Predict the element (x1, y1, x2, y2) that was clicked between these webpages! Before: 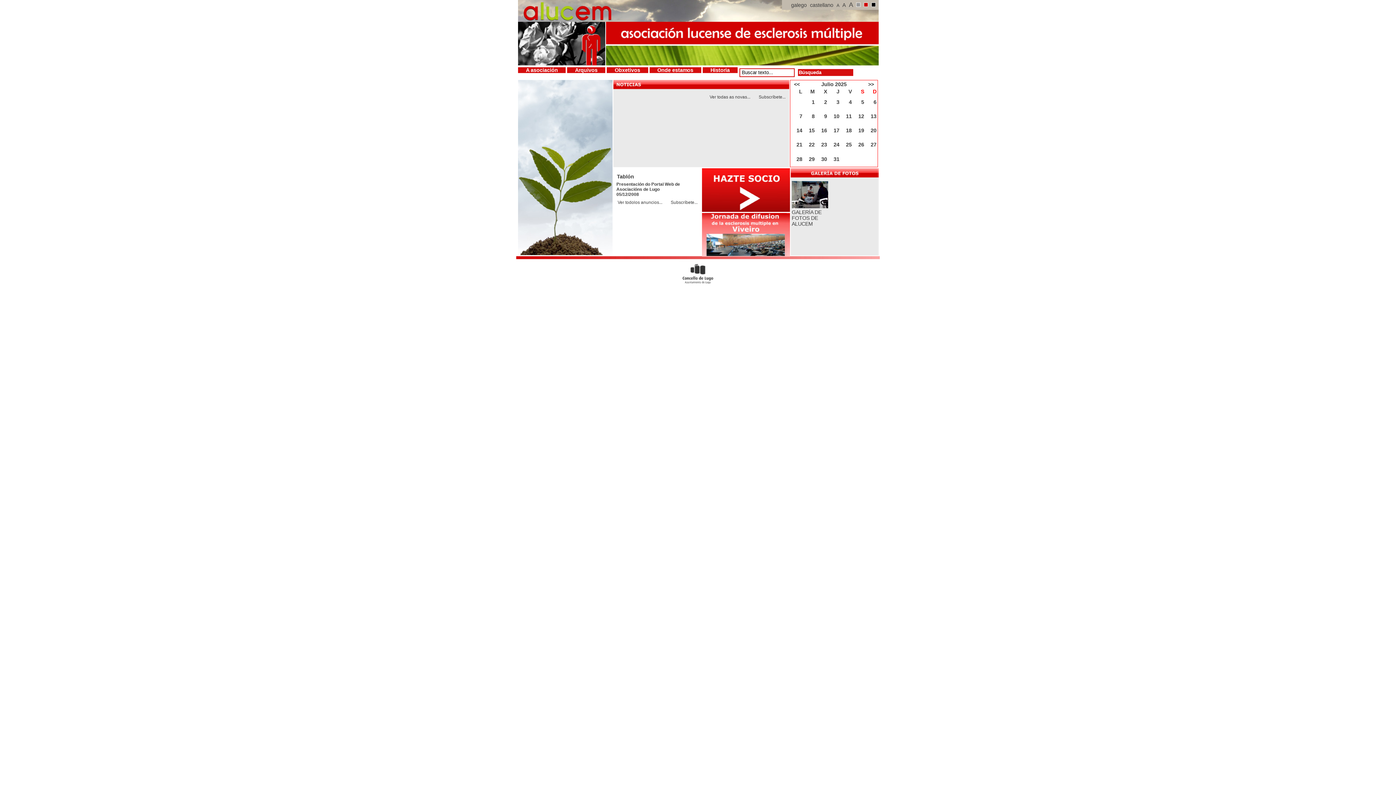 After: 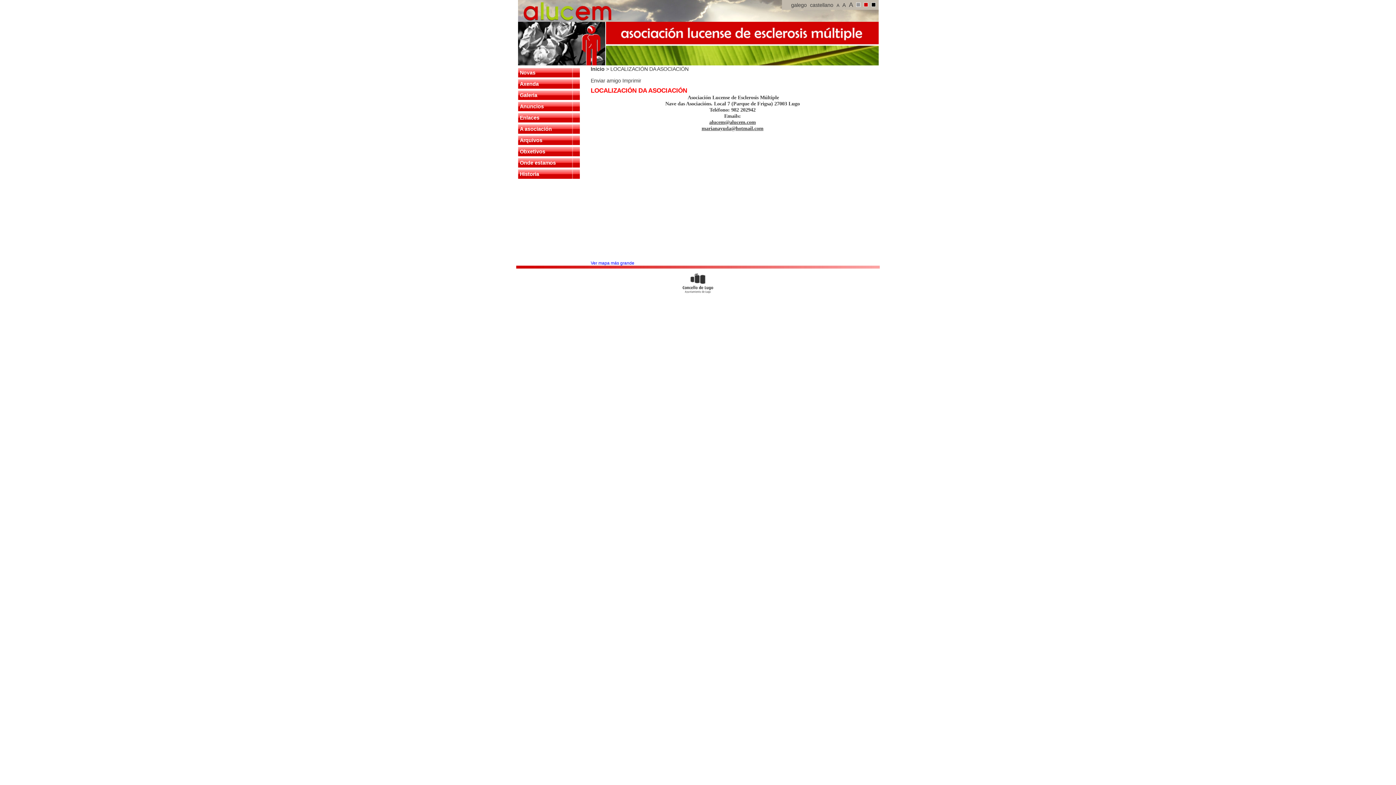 Action: bbox: (649, 67, 701, 73) label: Onde estamos